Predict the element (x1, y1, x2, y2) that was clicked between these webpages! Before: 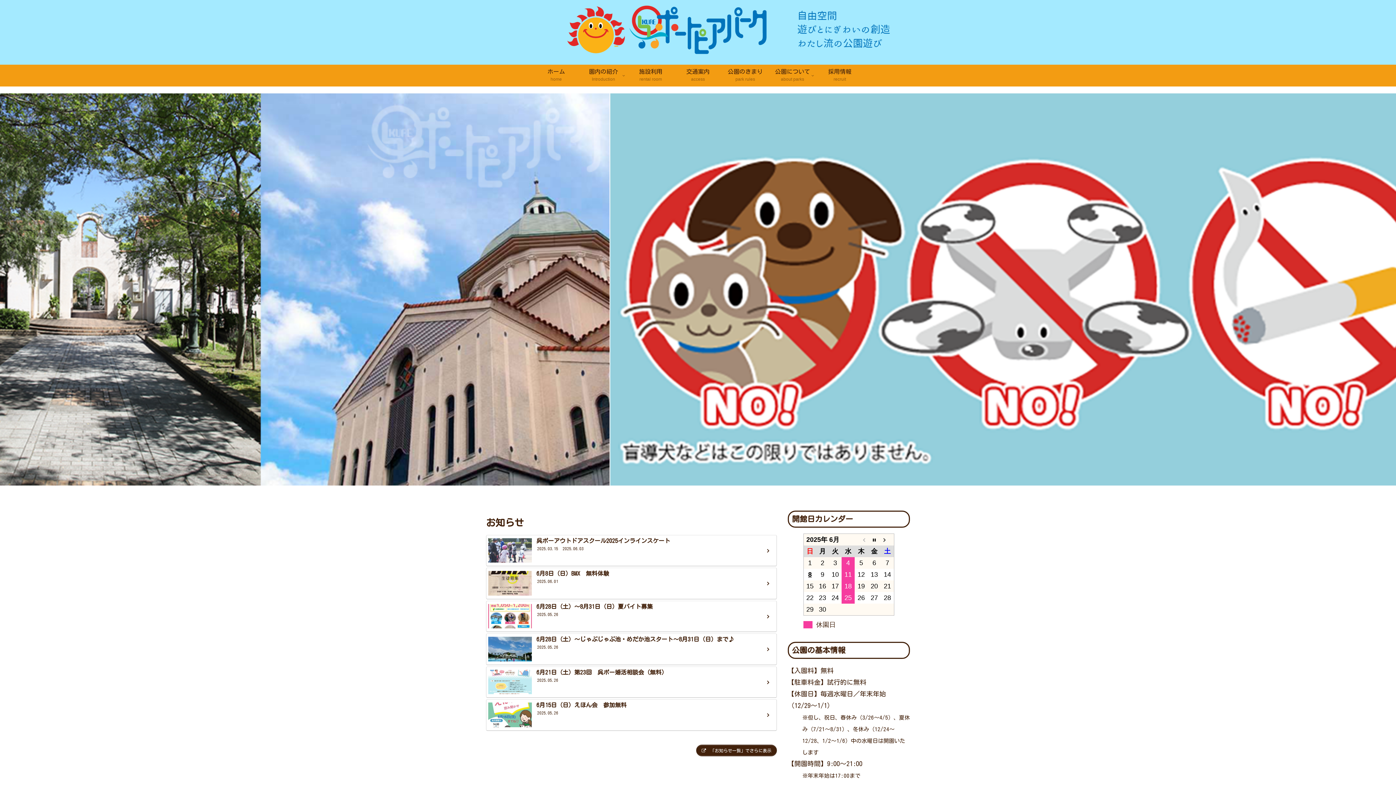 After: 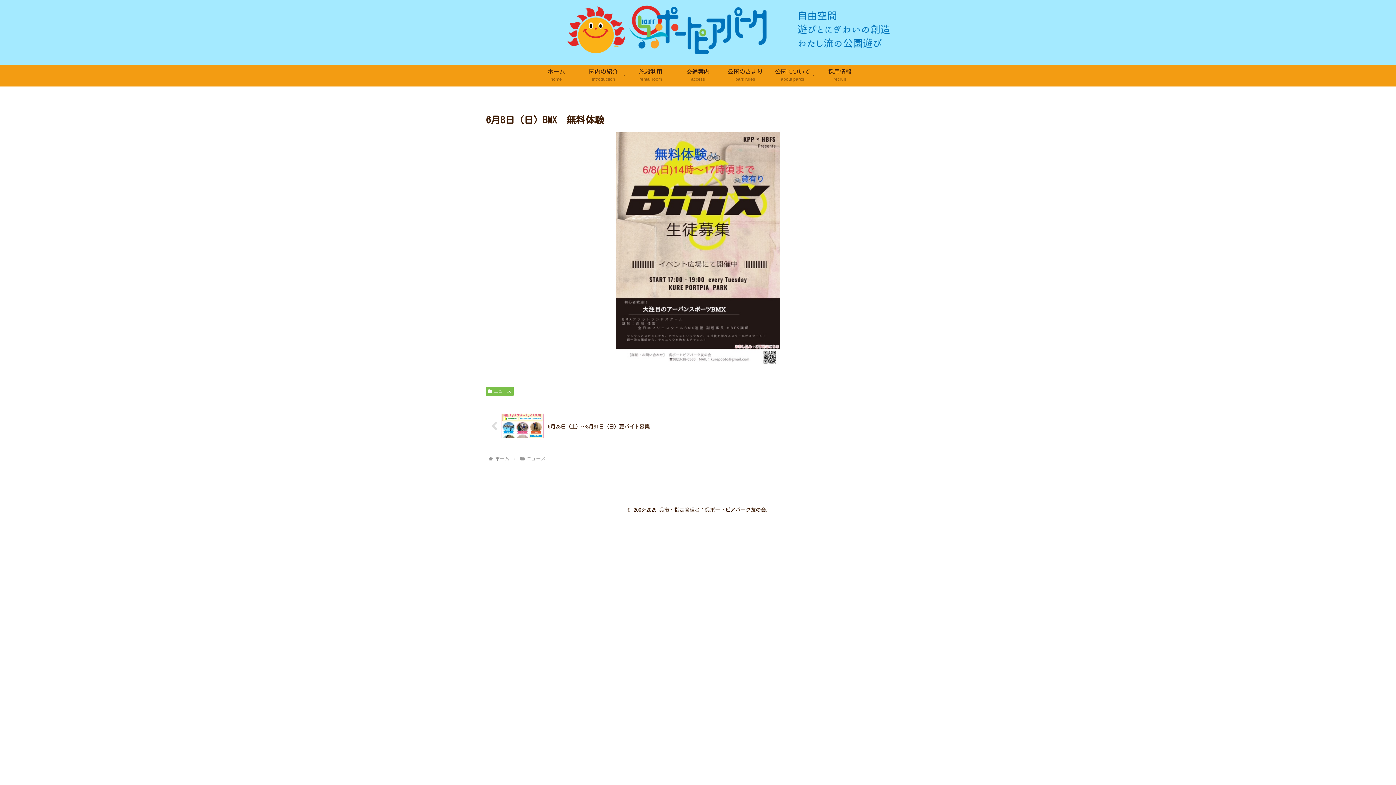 Action: bbox: (486, 568, 777, 599) label: 6月8日（日）BMX　無料体験
2025.06.01